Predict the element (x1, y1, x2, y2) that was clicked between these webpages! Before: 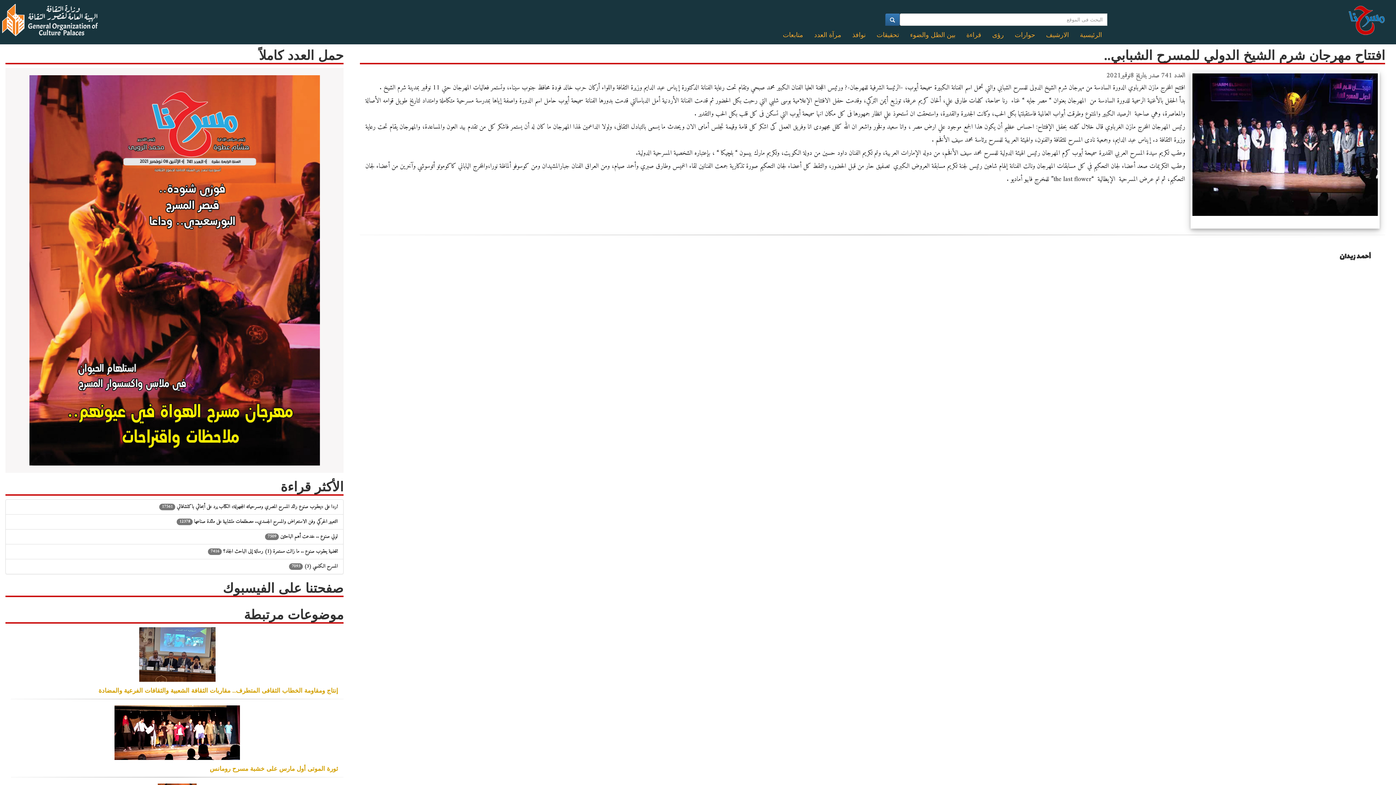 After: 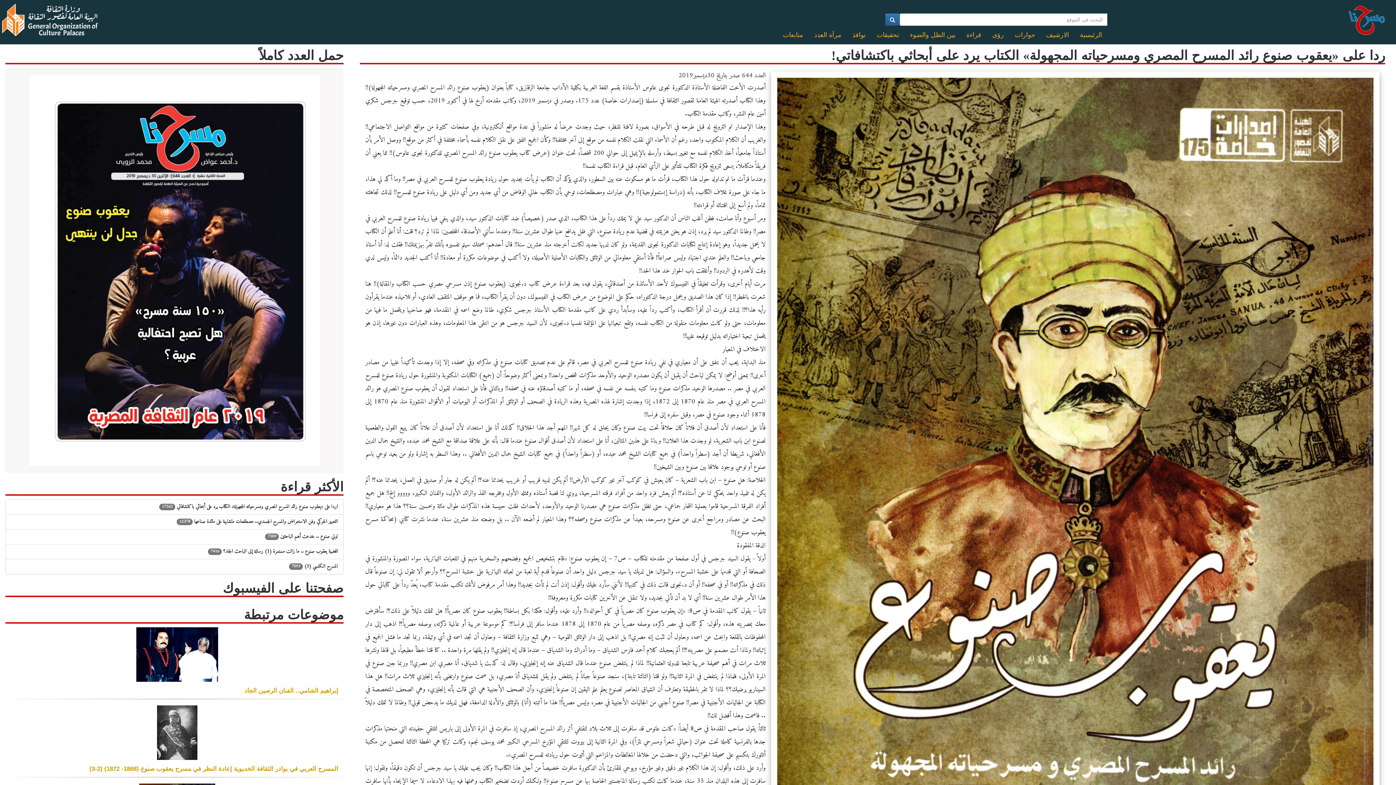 Action: bbox: (159, 502, 337, 511) label: 17561 ردا على «يعقوب صنوع رائد المسرح المصري ومسرحياته المجهولة» الكتاب يرد على أبحاثي باكتشافاتي!